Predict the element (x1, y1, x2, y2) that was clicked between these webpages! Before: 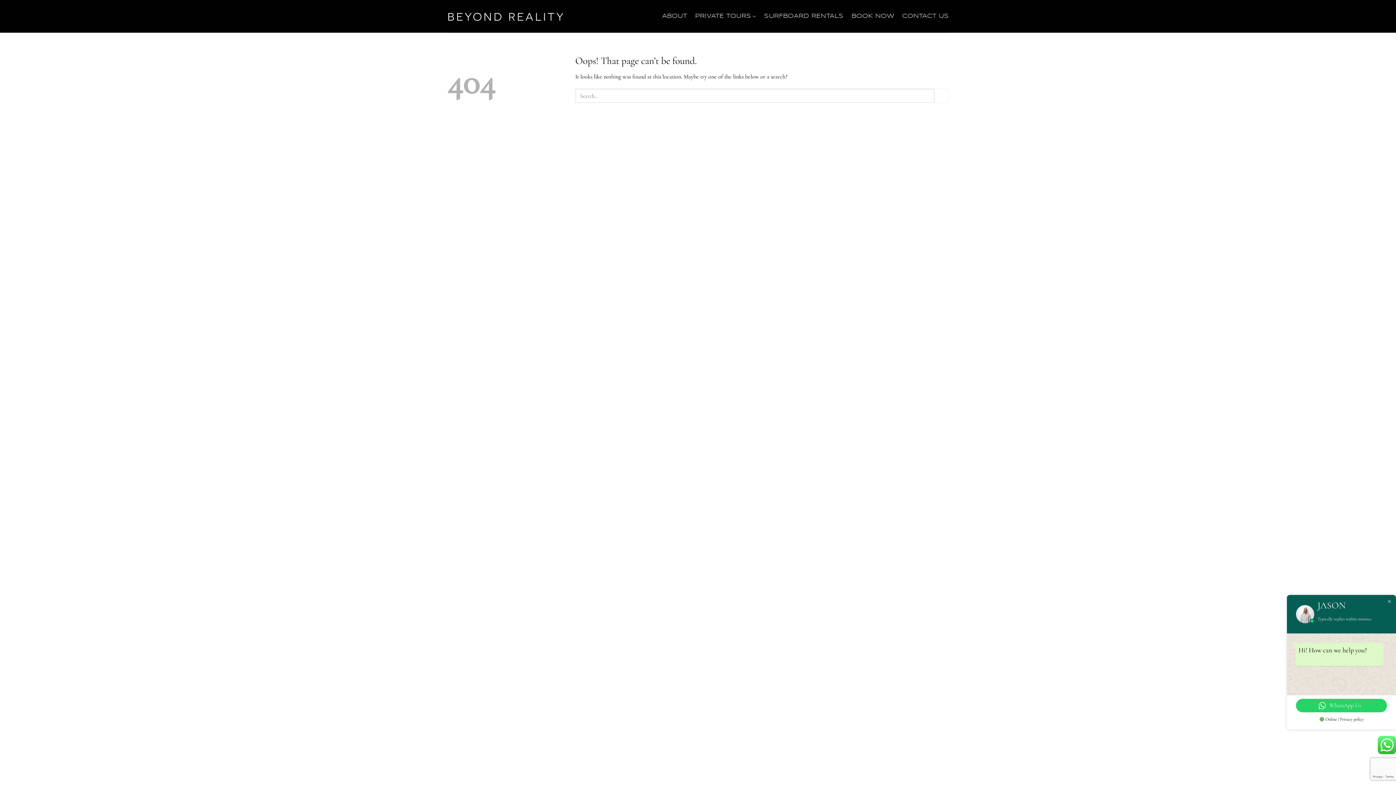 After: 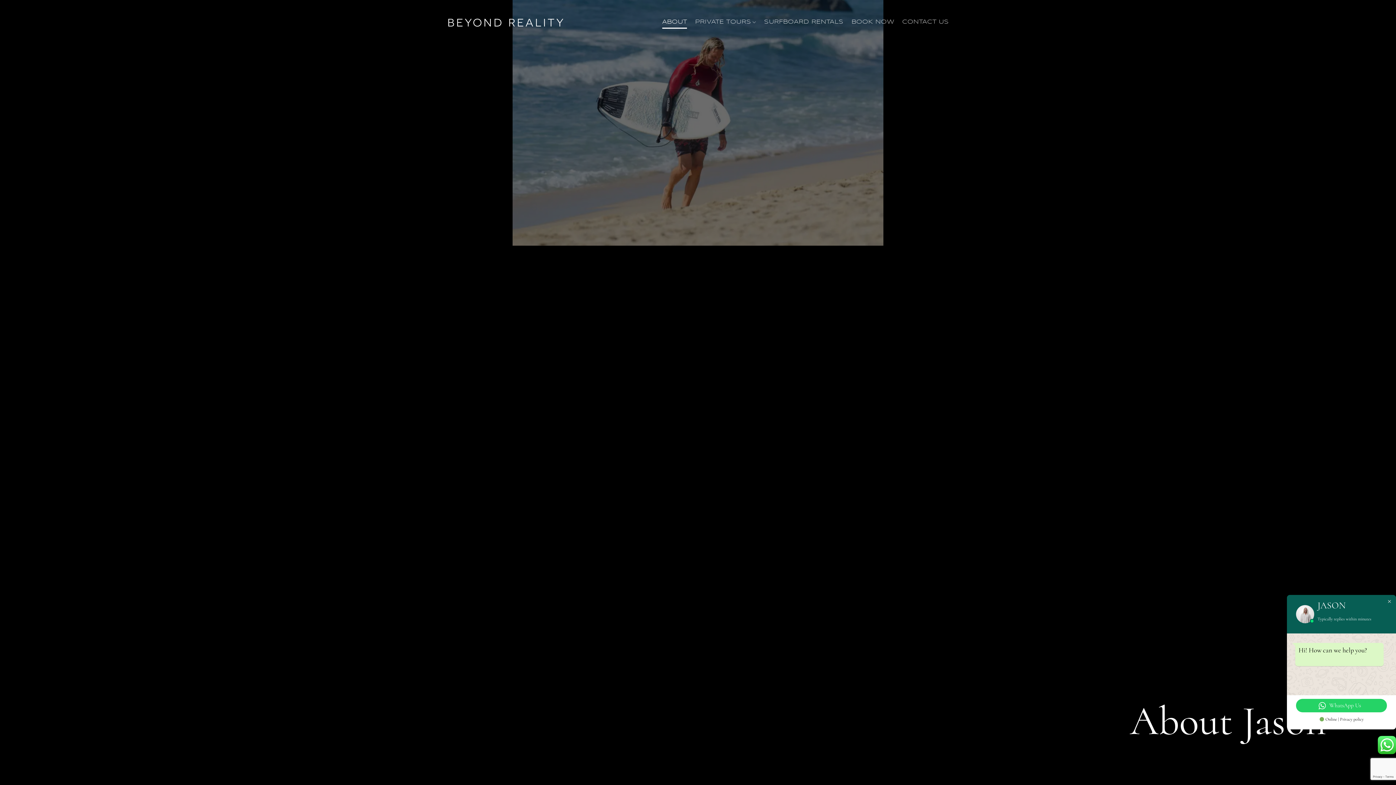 Action: bbox: (662, 9, 687, 22) label: ABOUT